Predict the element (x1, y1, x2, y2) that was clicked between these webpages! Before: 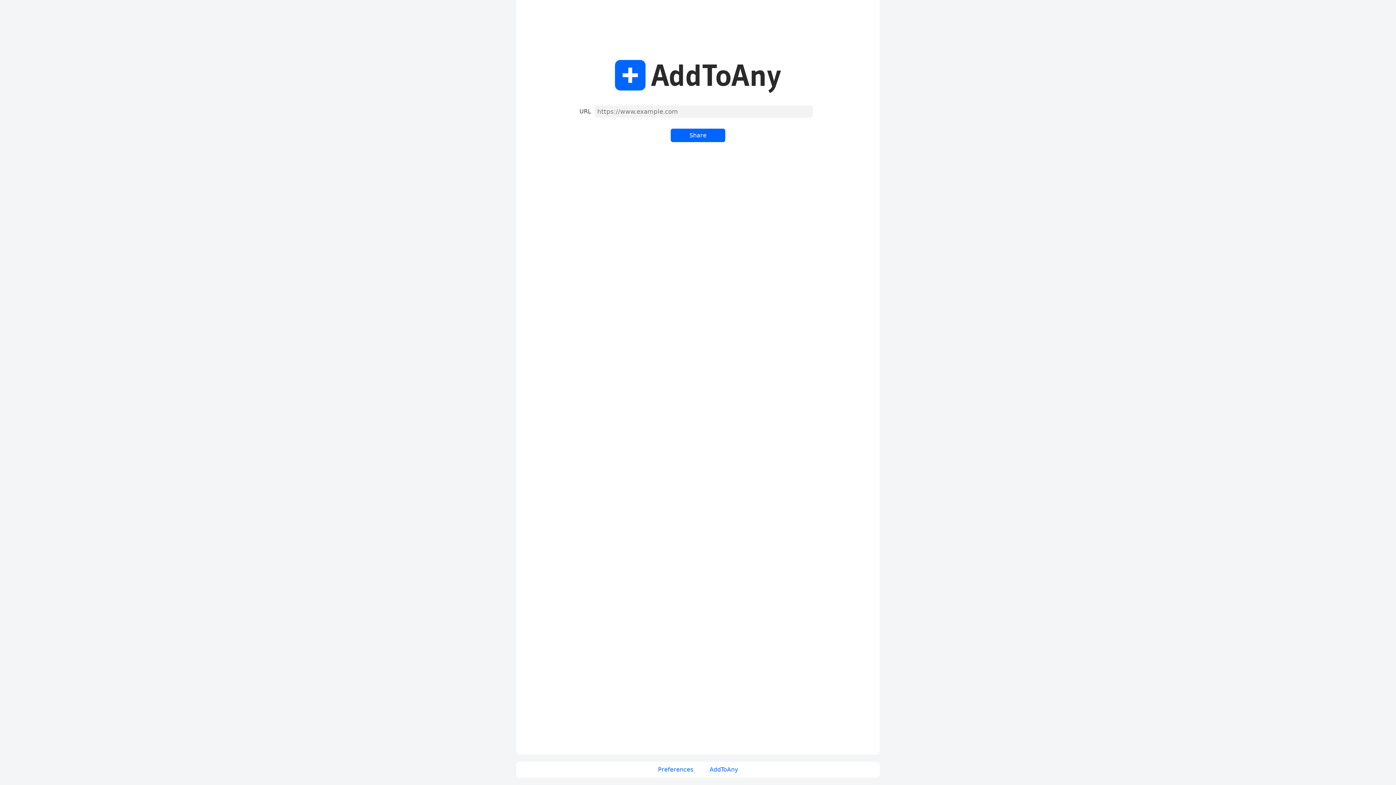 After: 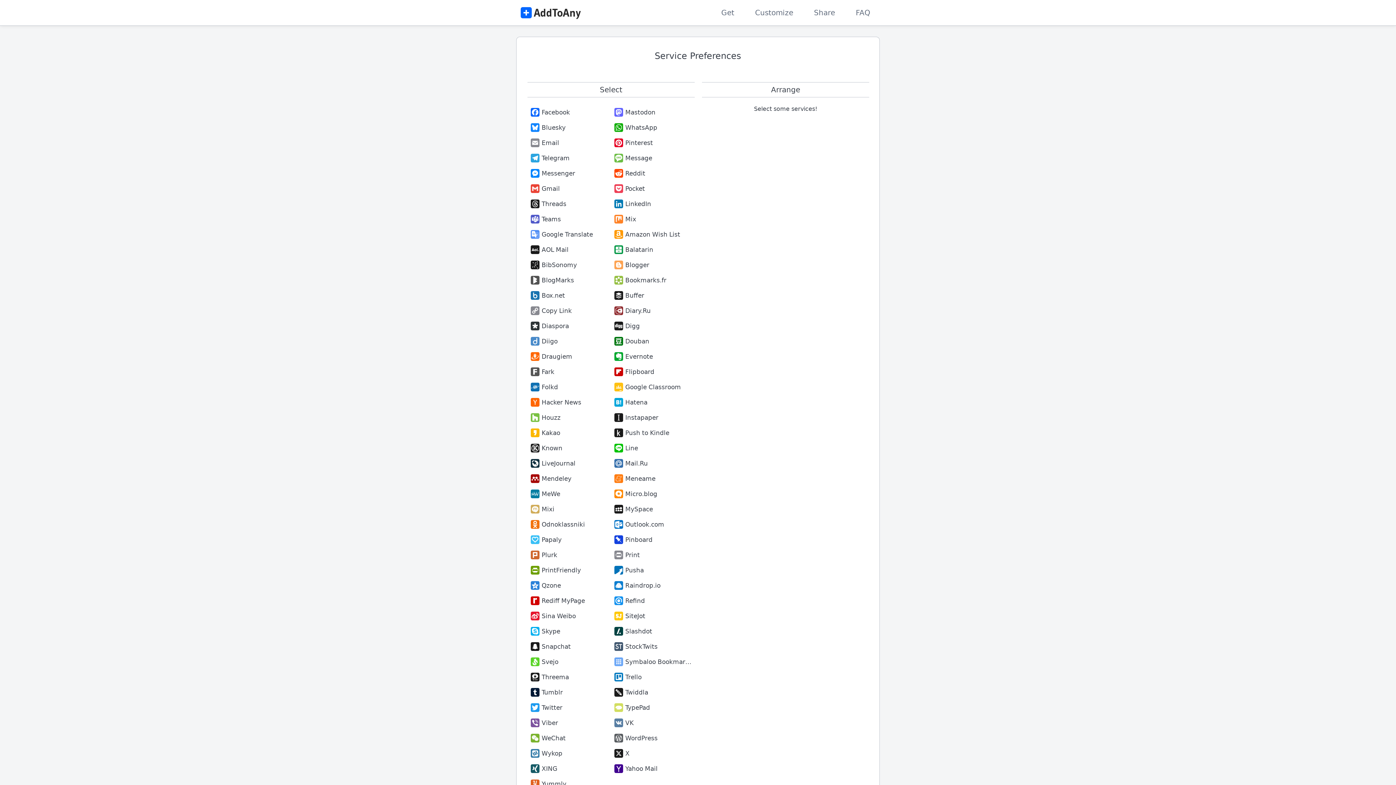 Action: label: Preferences bbox: (650, 762, 700, 778)